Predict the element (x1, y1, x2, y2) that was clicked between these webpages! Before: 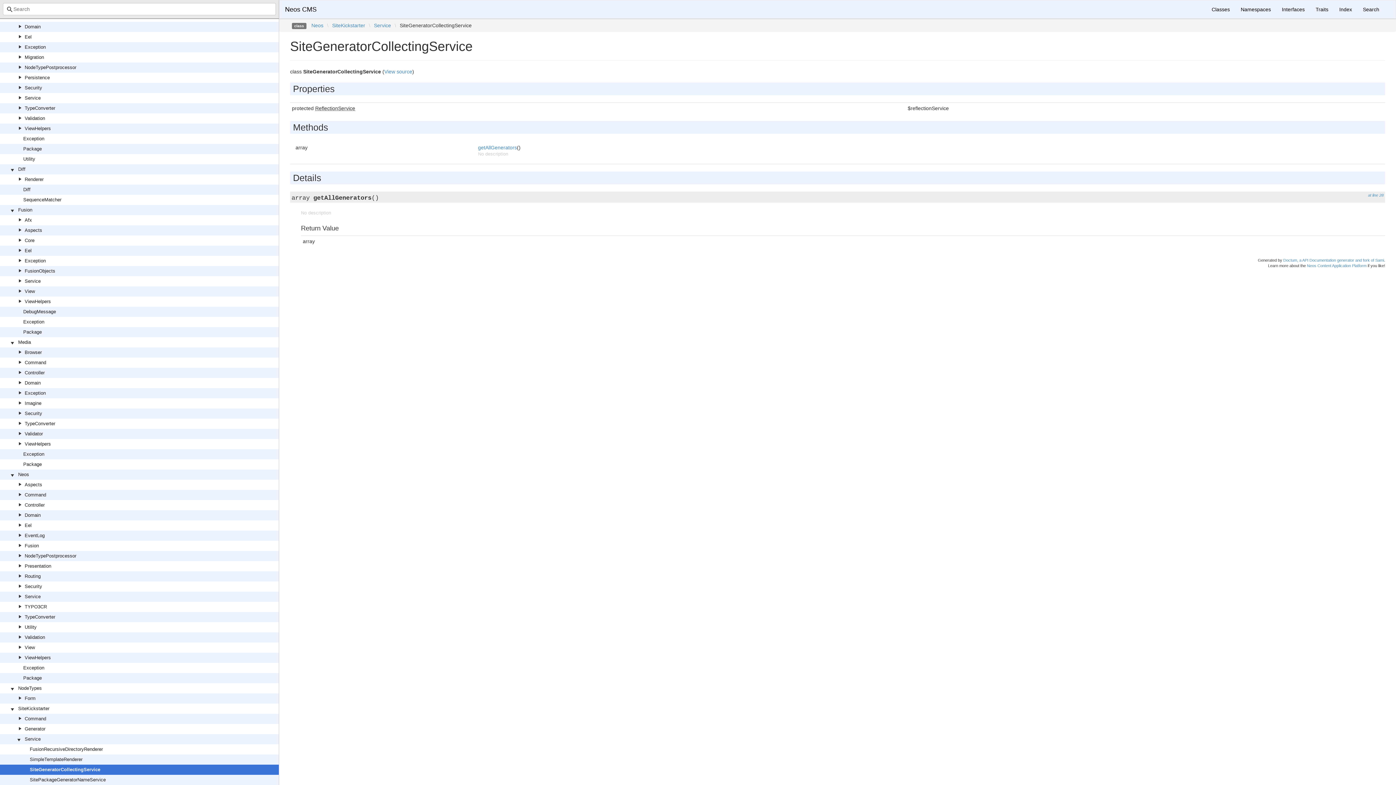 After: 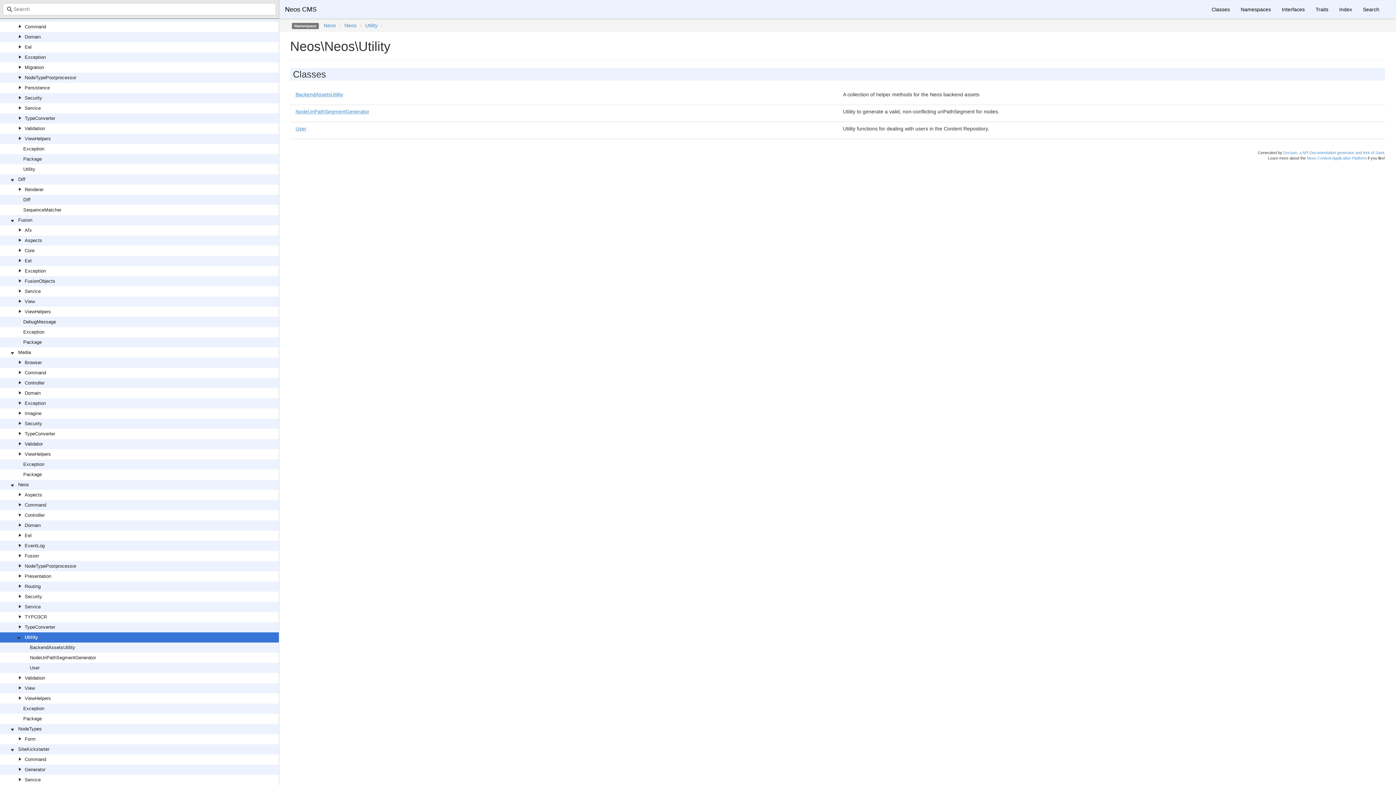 Action: bbox: (24, 624, 36, 630) label: Utility